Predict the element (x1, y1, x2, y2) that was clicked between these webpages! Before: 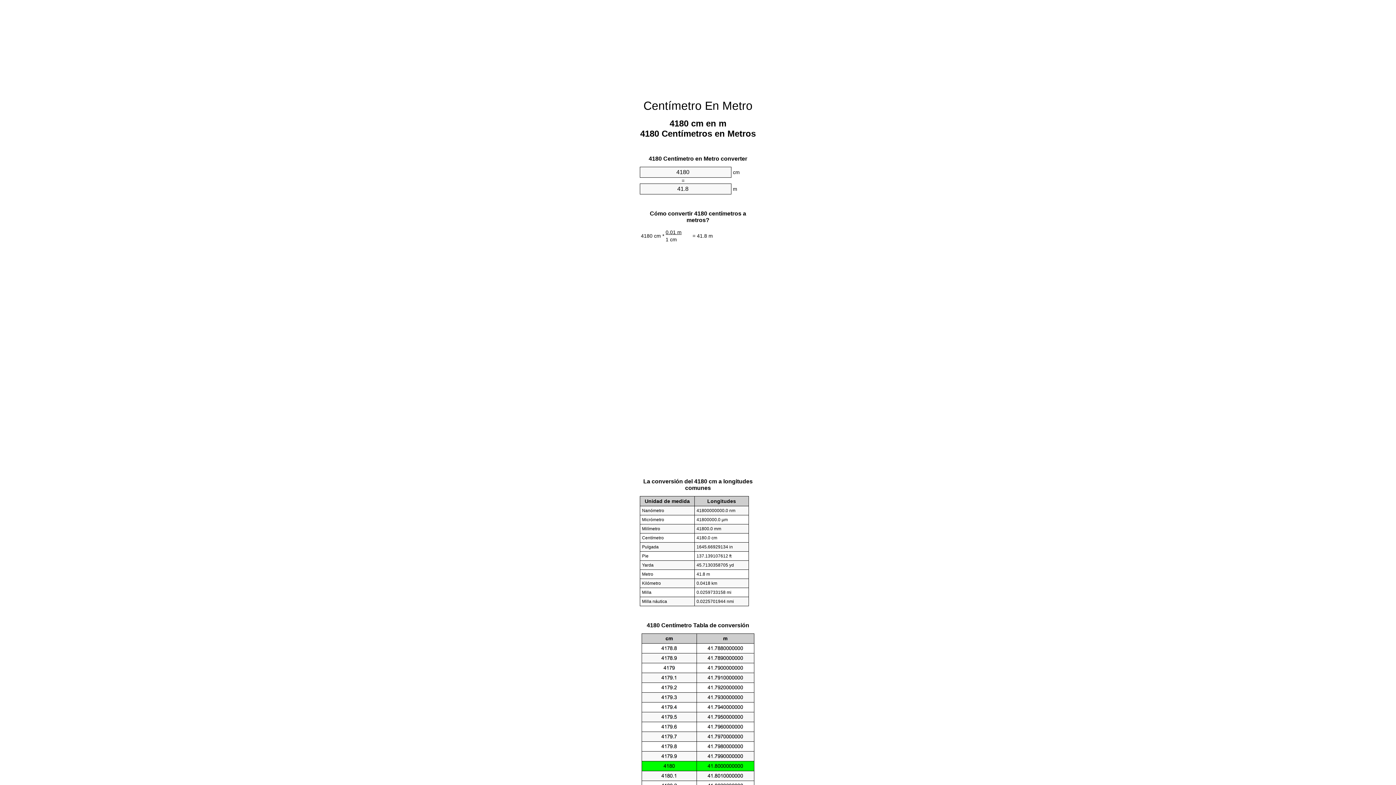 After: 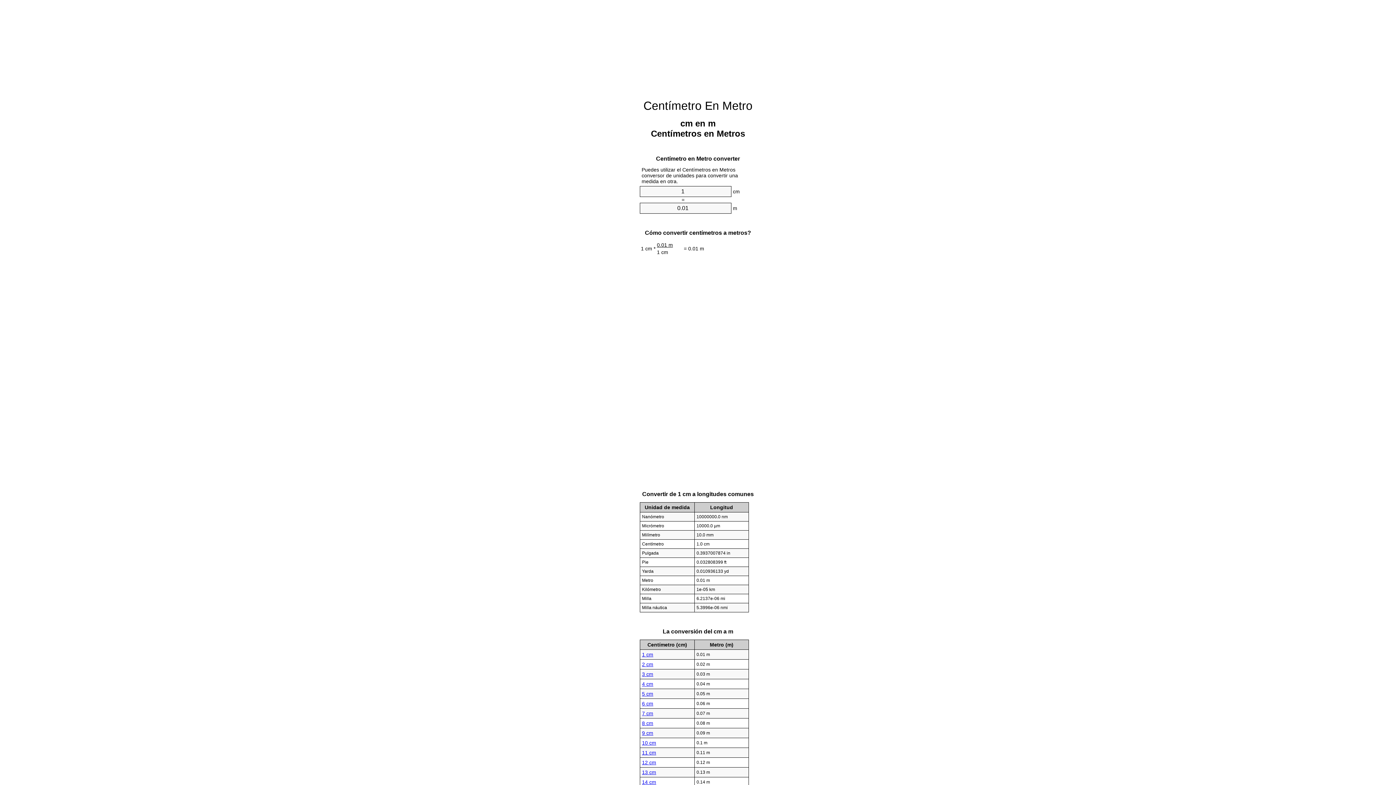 Action: bbox: (643, 99, 752, 112) label: Centímetro En Metro